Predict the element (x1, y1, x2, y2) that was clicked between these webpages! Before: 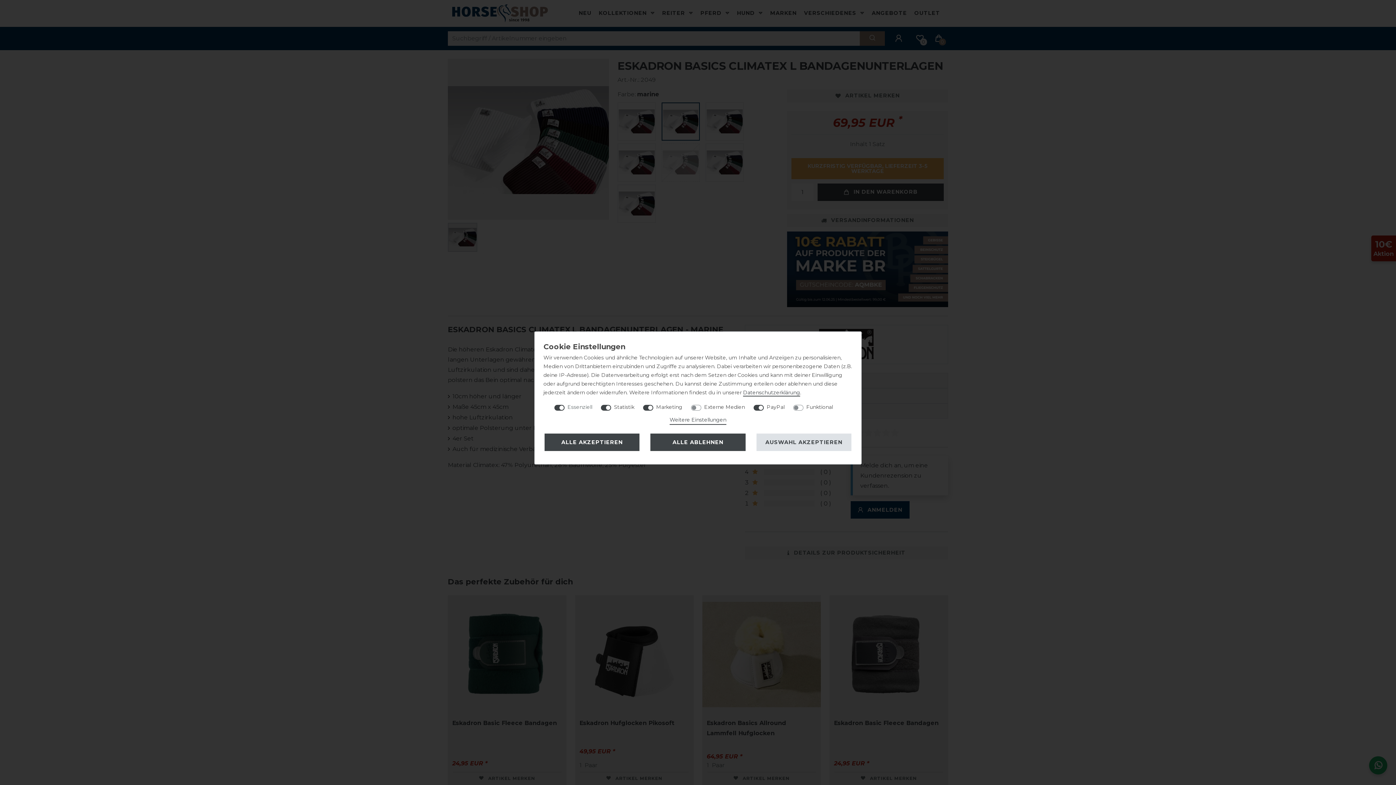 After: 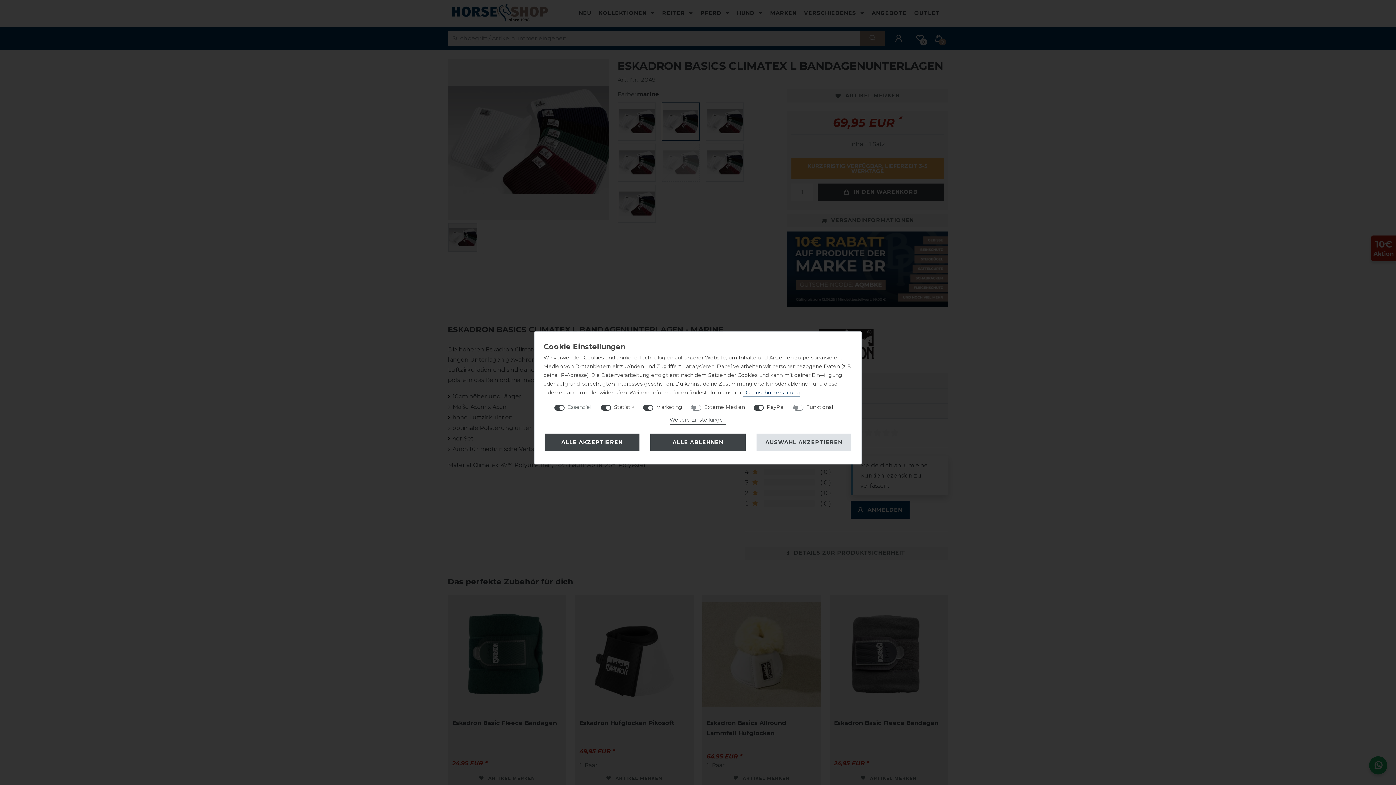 Action: label: Daten­schutz­erklärung bbox: (743, 389, 800, 396)